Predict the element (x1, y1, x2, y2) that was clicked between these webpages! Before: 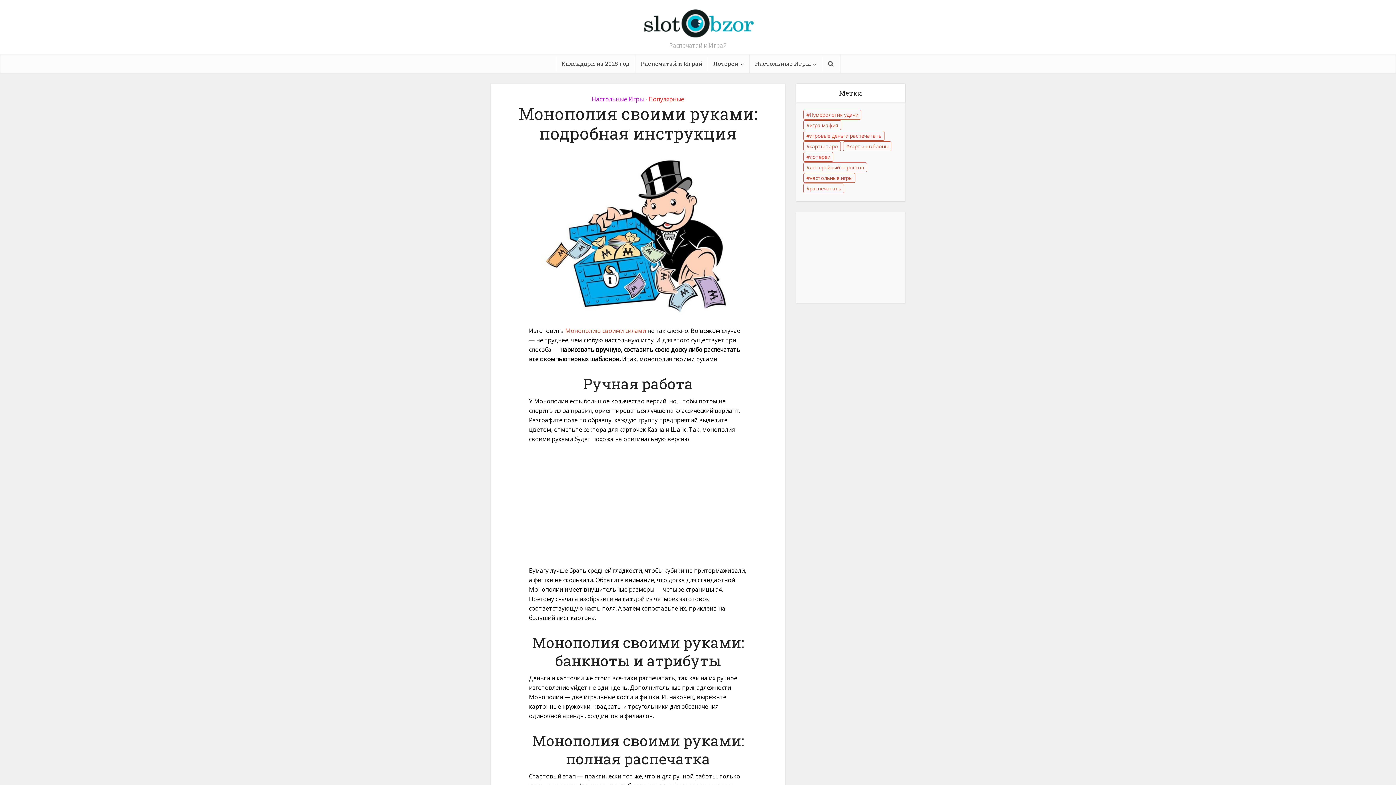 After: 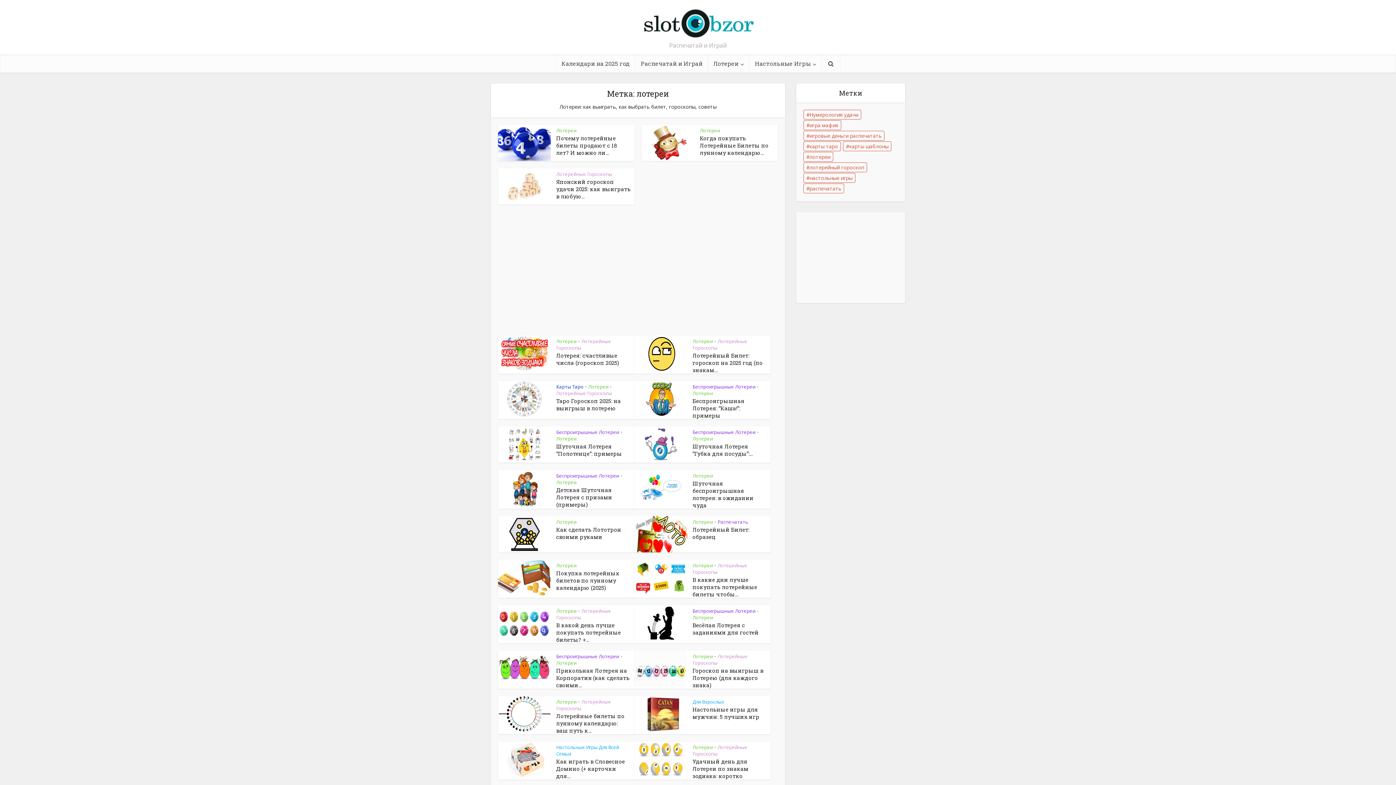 Action: label: лотереи (275 элементов) bbox: (803, 152, 833, 161)